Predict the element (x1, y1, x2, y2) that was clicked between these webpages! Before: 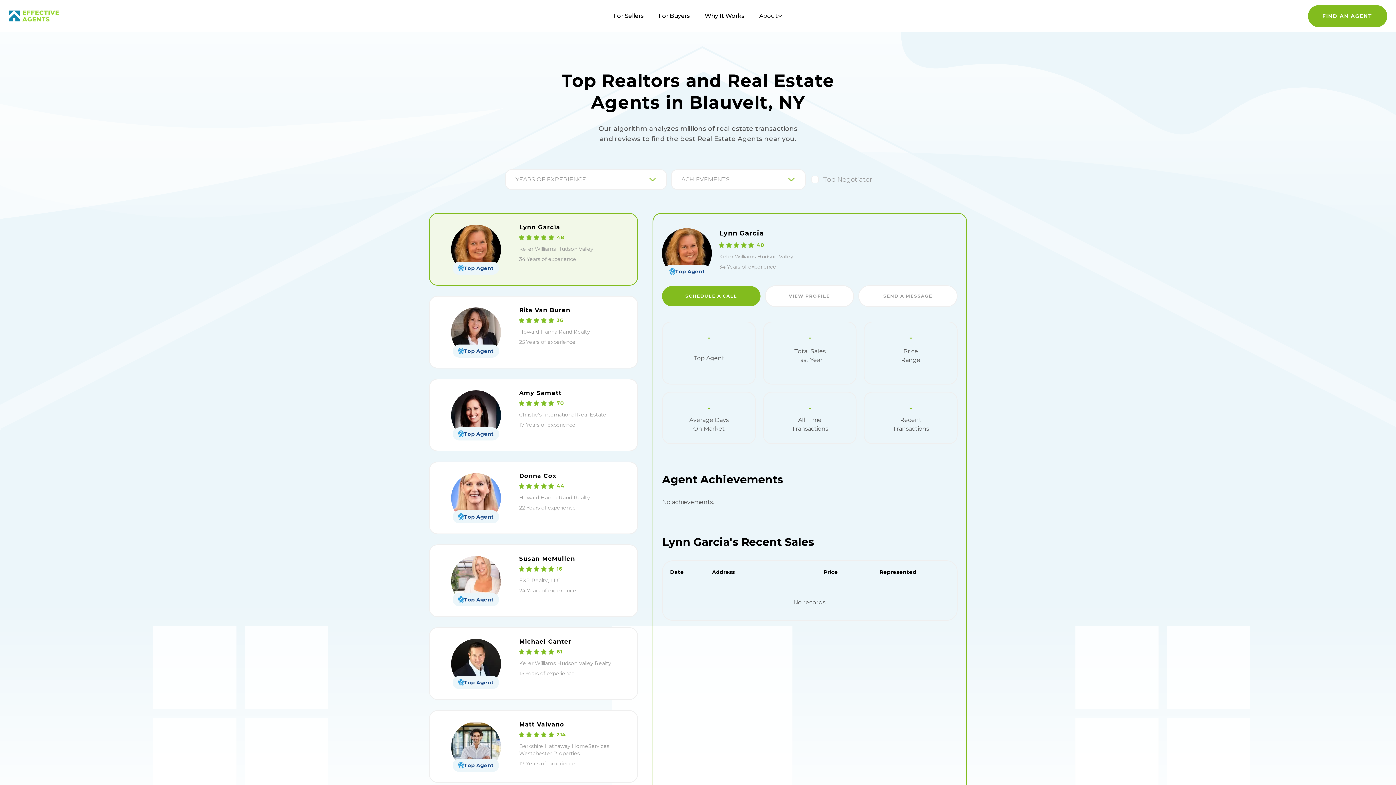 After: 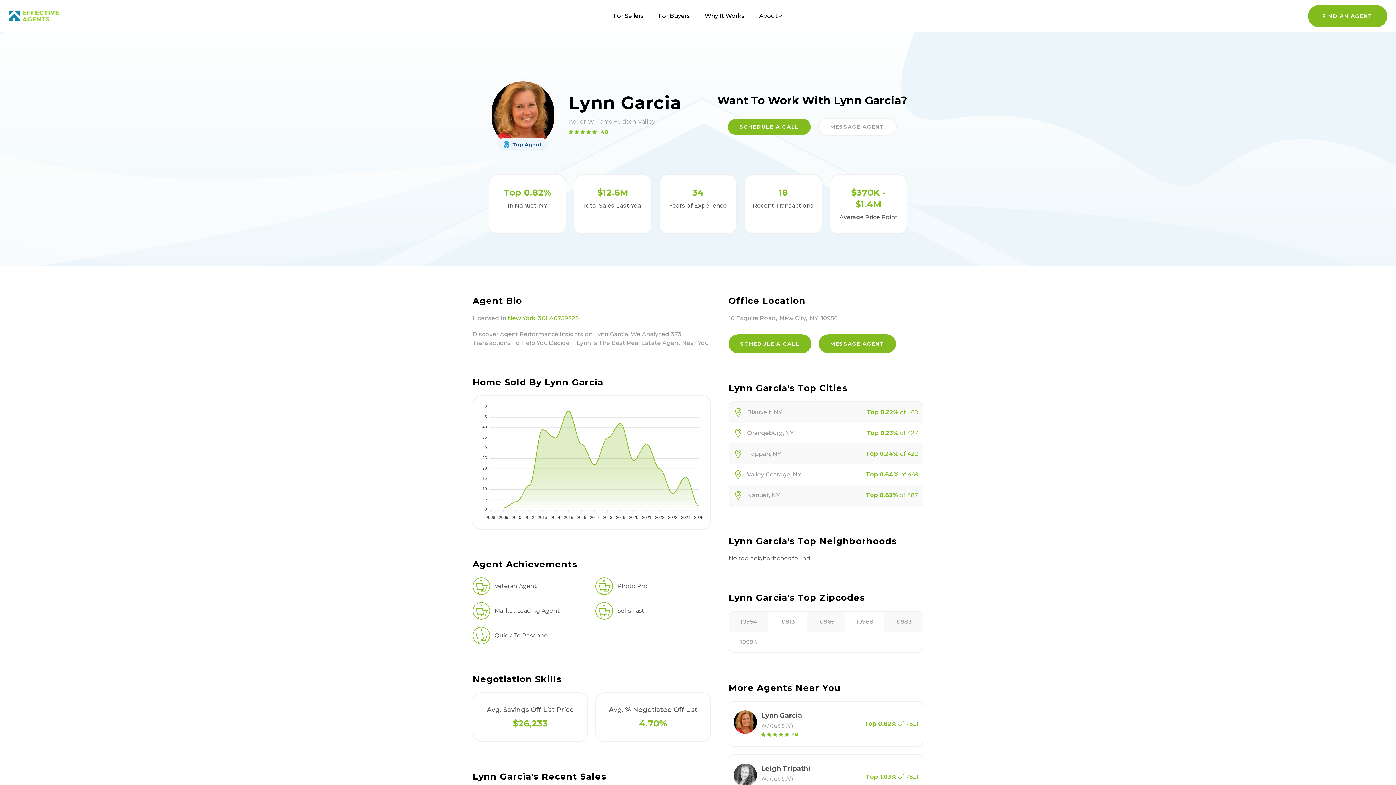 Action: label: VIEW PROFILE bbox: (765, 285, 854, 307)